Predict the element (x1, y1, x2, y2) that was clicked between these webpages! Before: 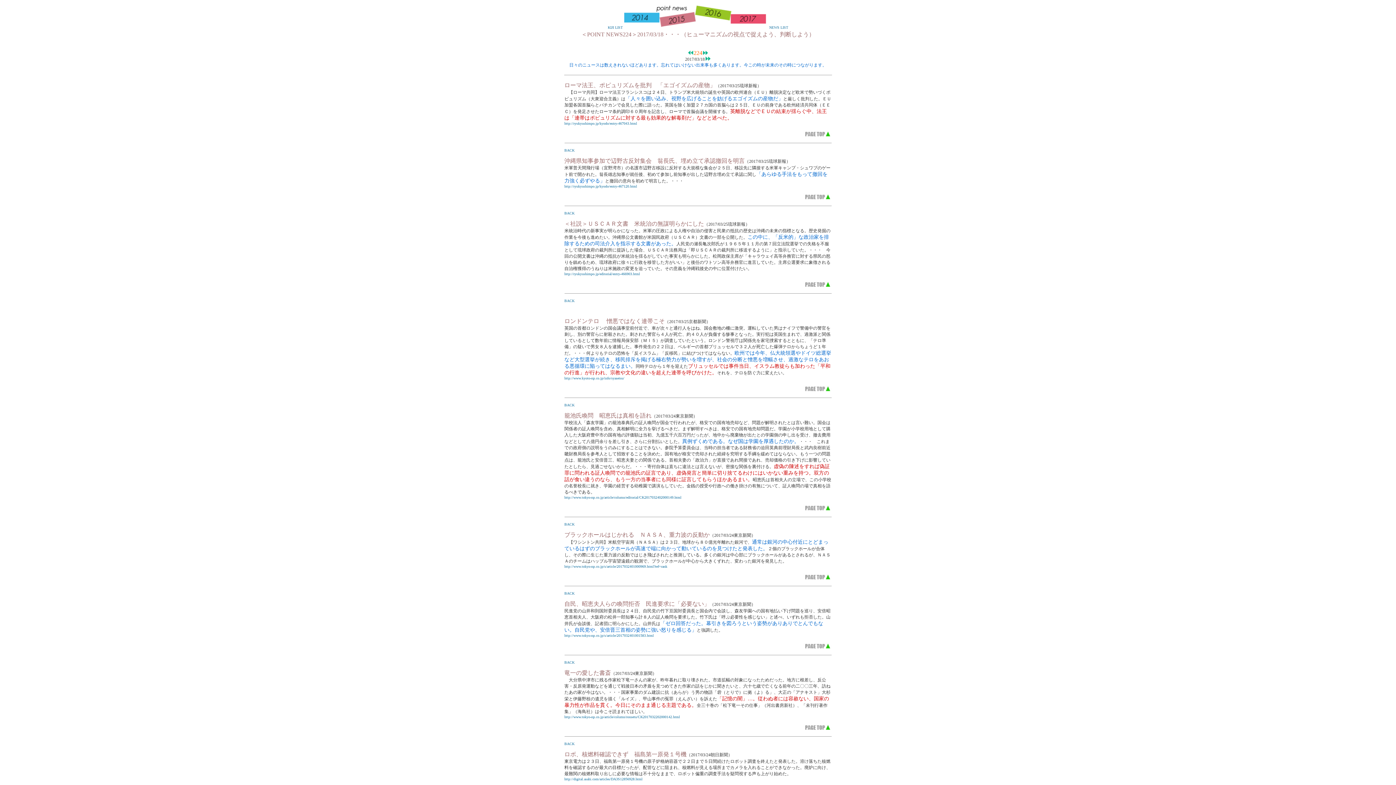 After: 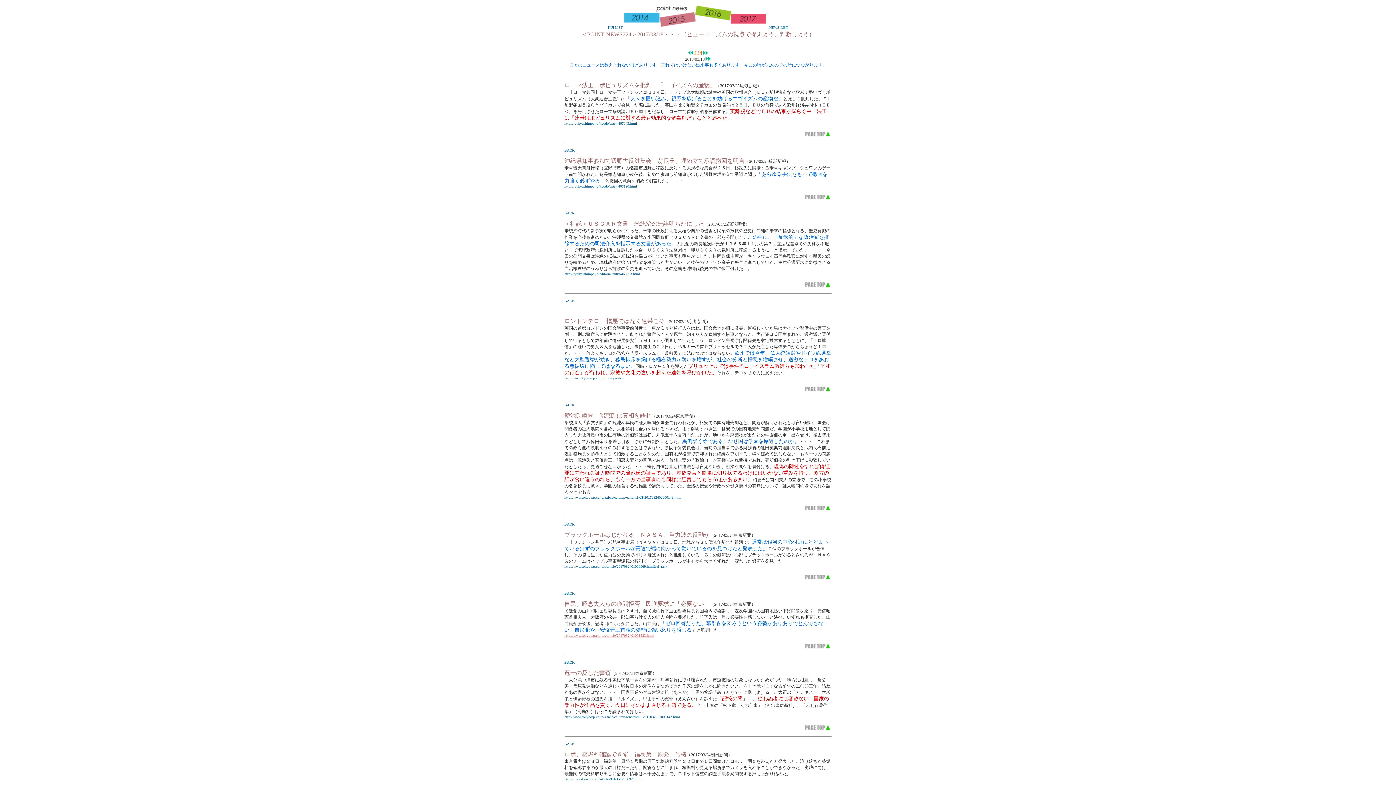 Action: bbox: (564, 633, 654, 637) label: http://www.tokyo-np.co.jp/s/article/2017032401001583.html